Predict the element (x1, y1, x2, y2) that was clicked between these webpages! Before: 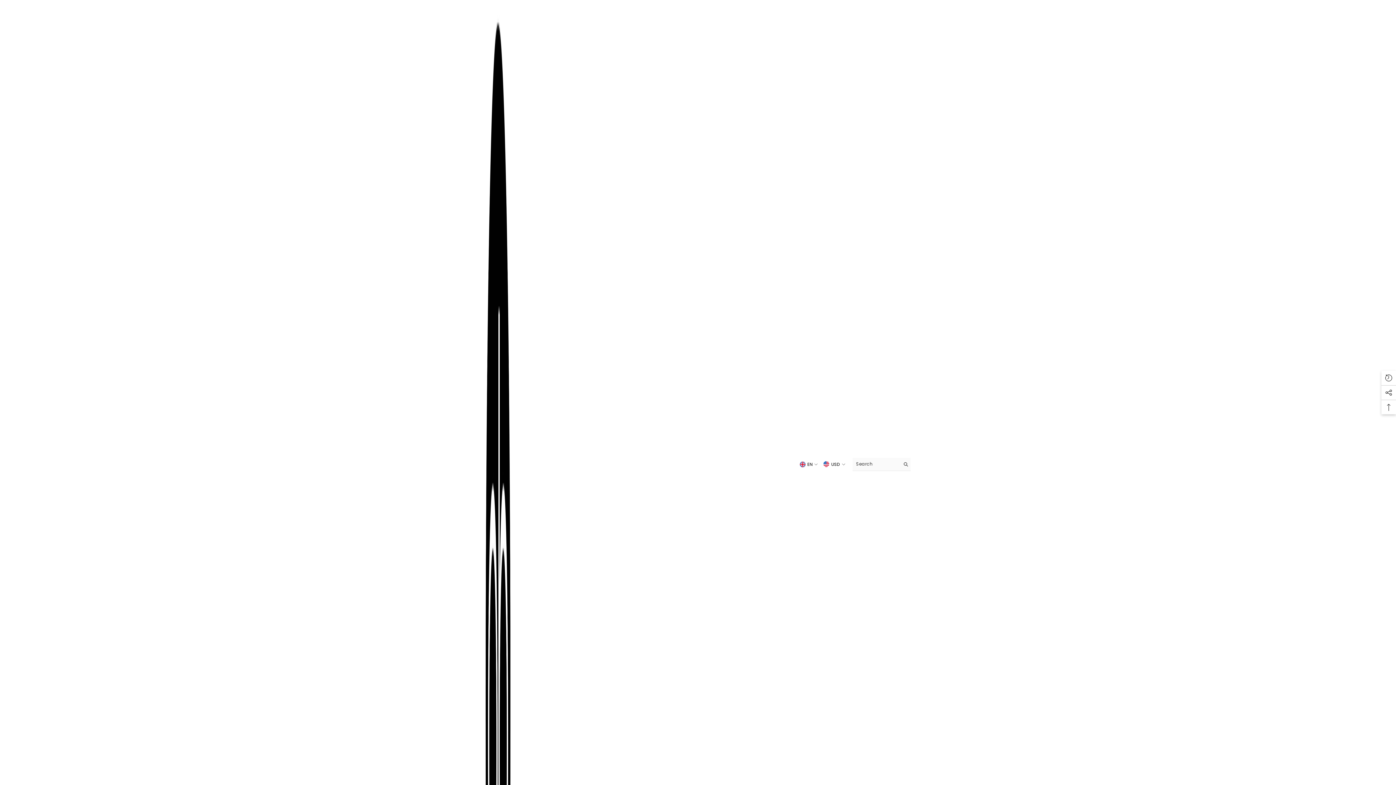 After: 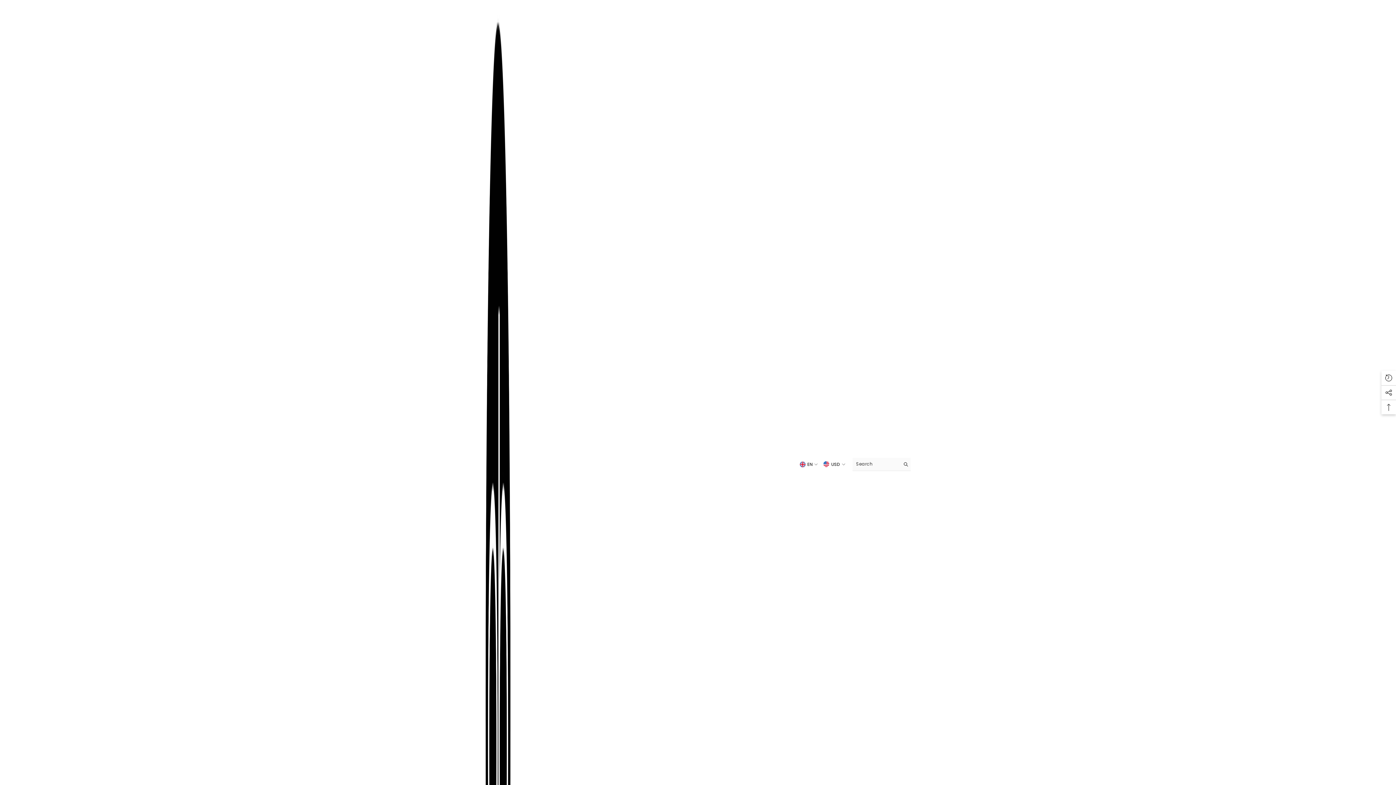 Action: bbox: (485, 5, 510, 1401)